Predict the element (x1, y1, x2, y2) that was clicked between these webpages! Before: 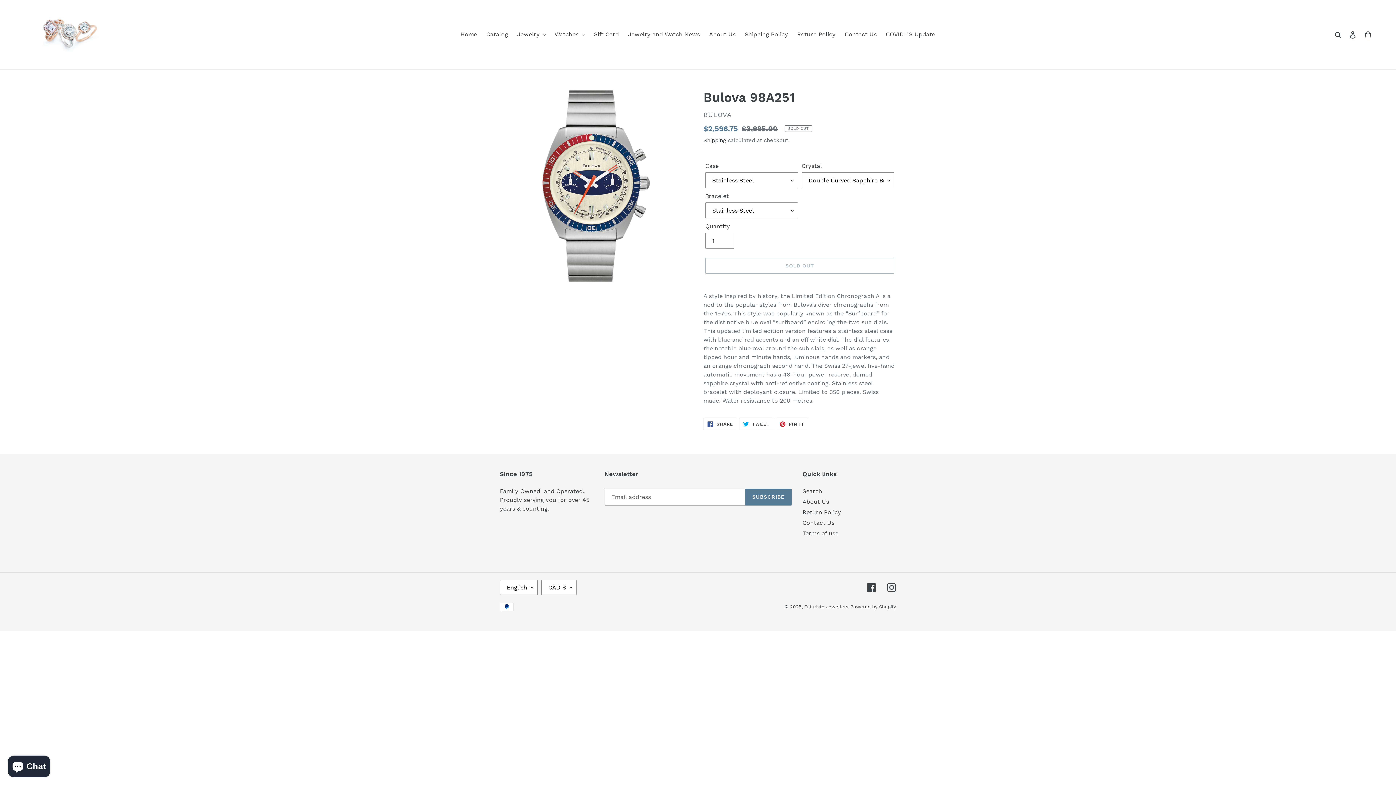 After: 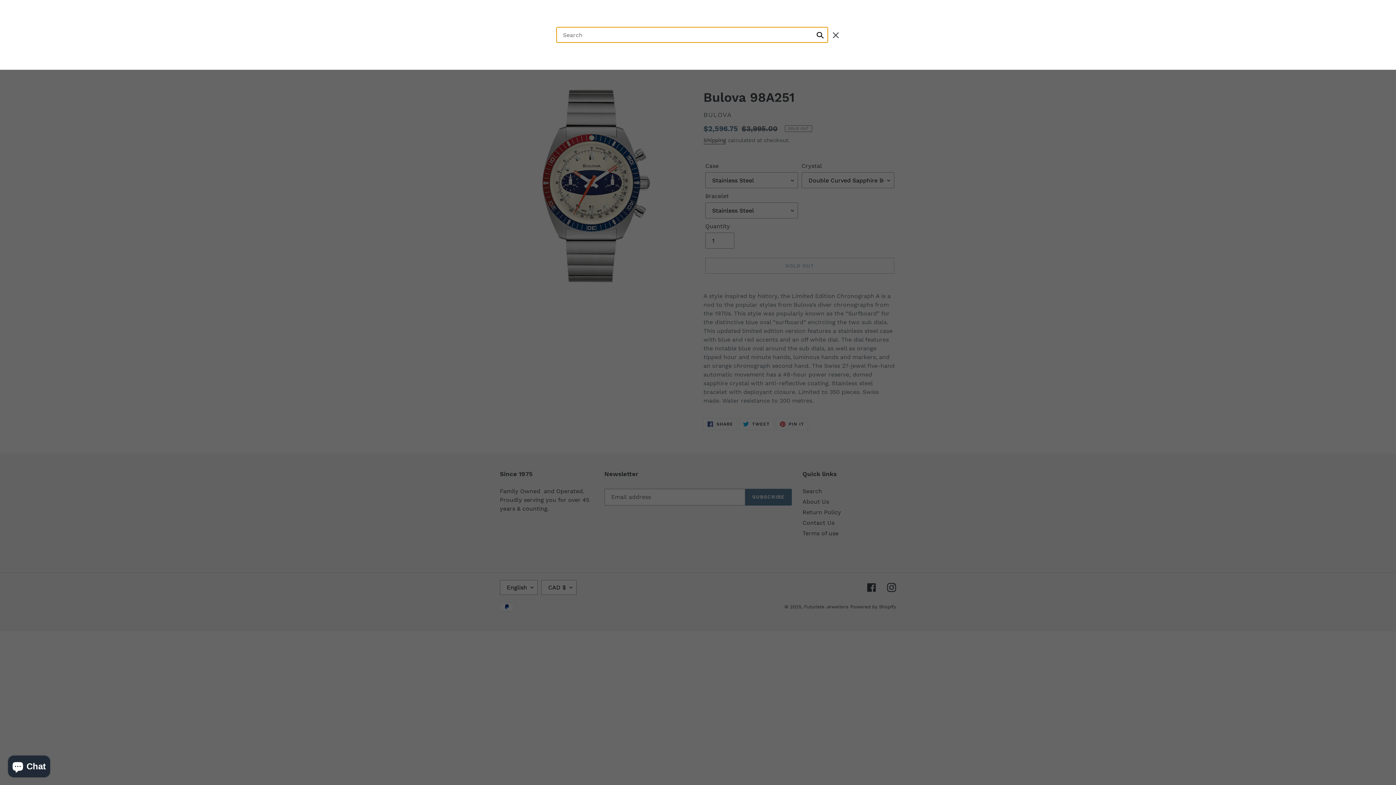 Action: label: Search bbox: (1332, 29, 1345, 39)